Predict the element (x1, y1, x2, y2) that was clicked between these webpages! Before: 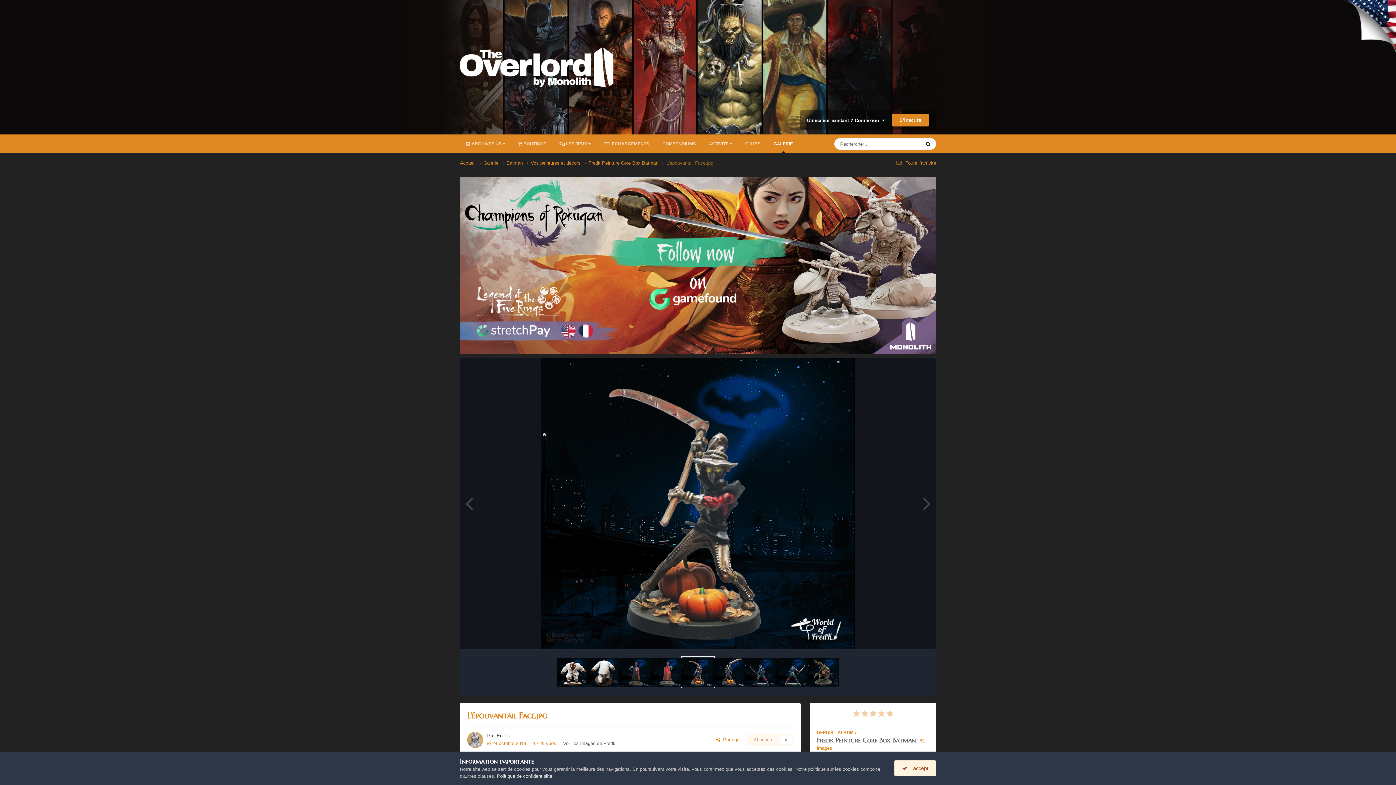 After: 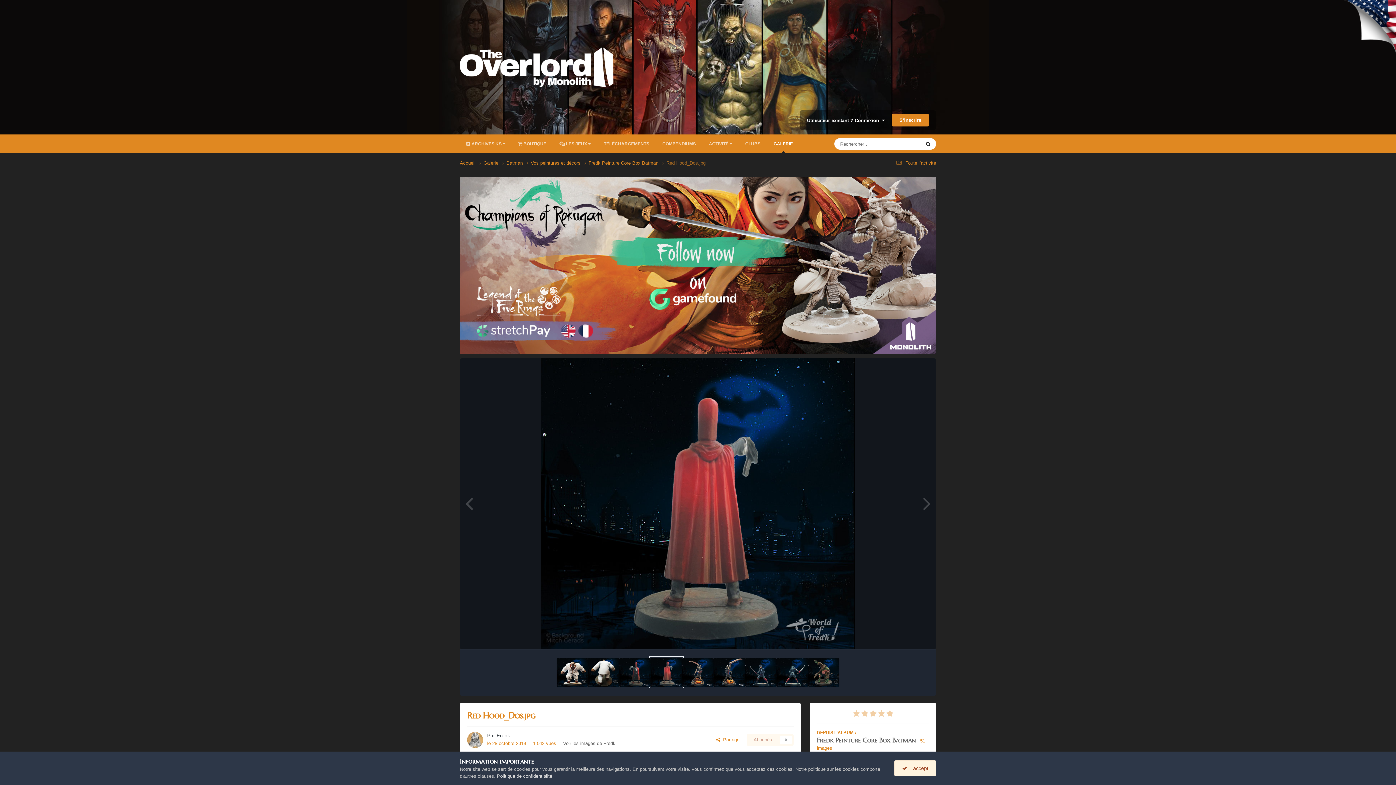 Action: bbox: (460, 487, 478, 520)